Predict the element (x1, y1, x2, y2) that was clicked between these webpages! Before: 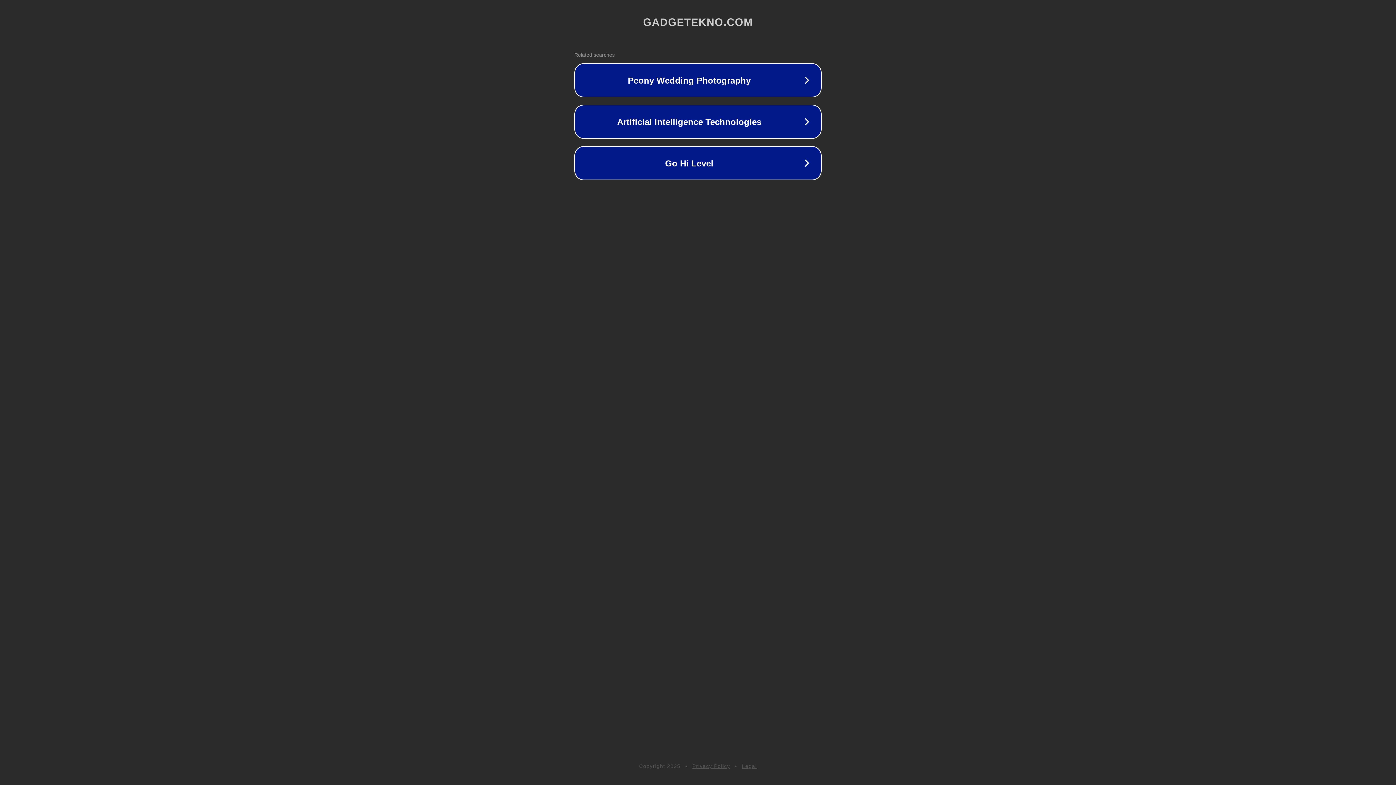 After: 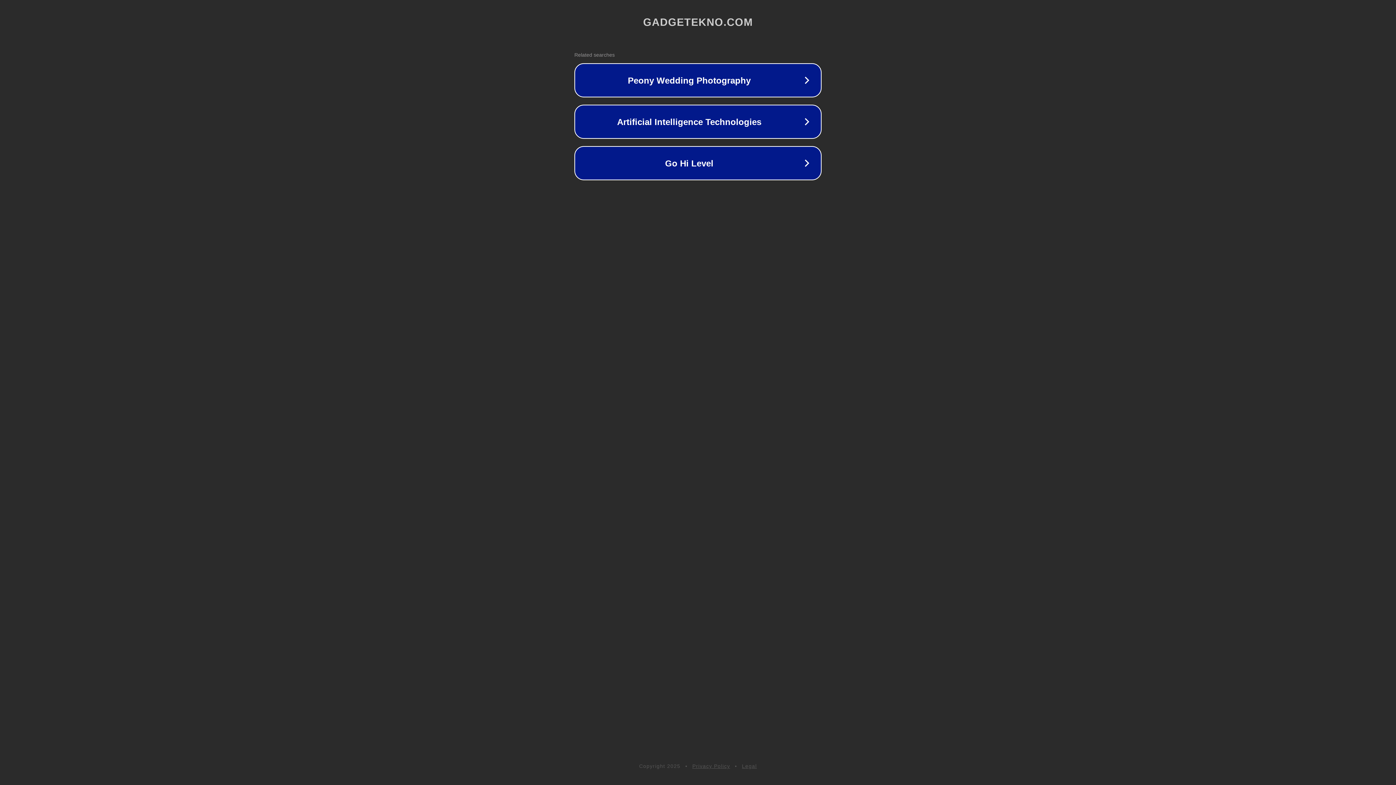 Action: label: Legal bbox: (742, 763, 757, 769)